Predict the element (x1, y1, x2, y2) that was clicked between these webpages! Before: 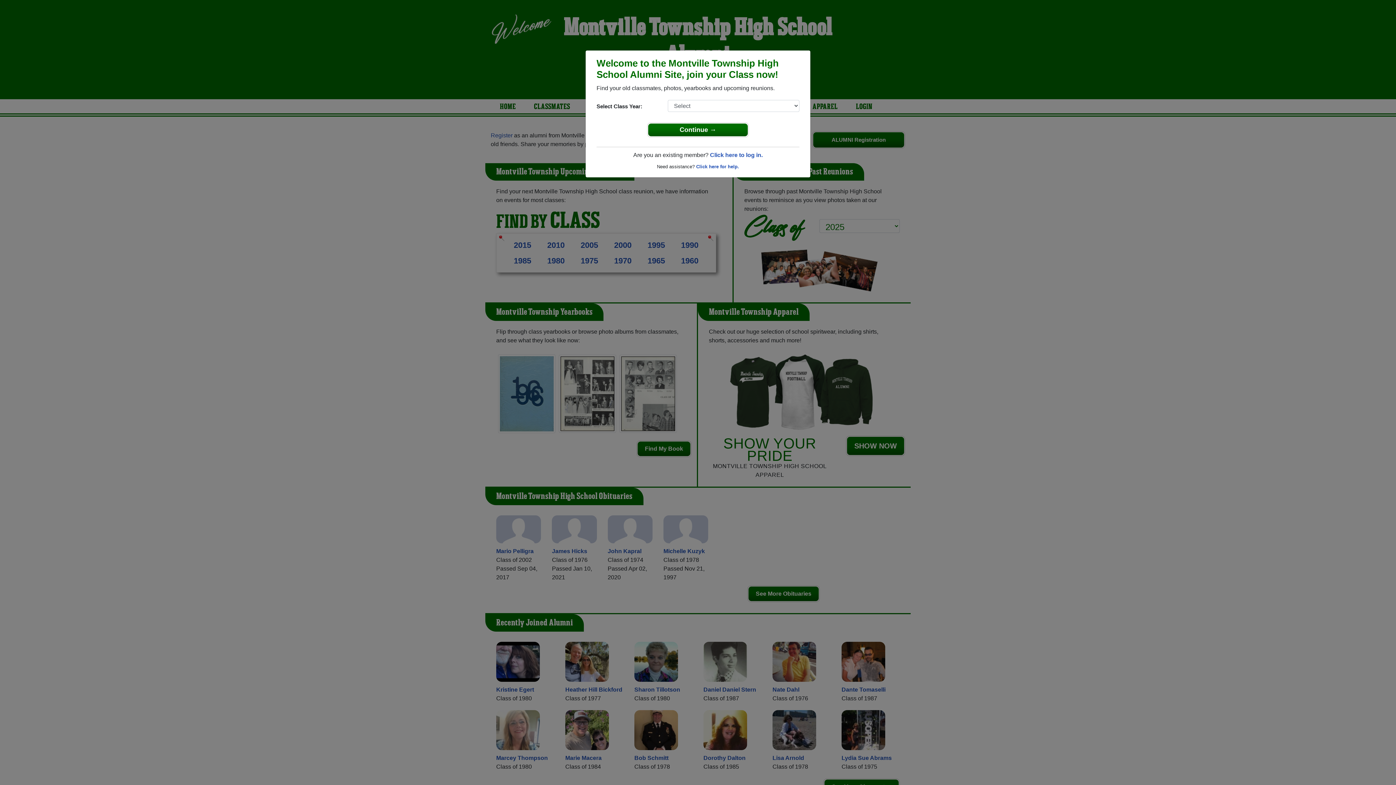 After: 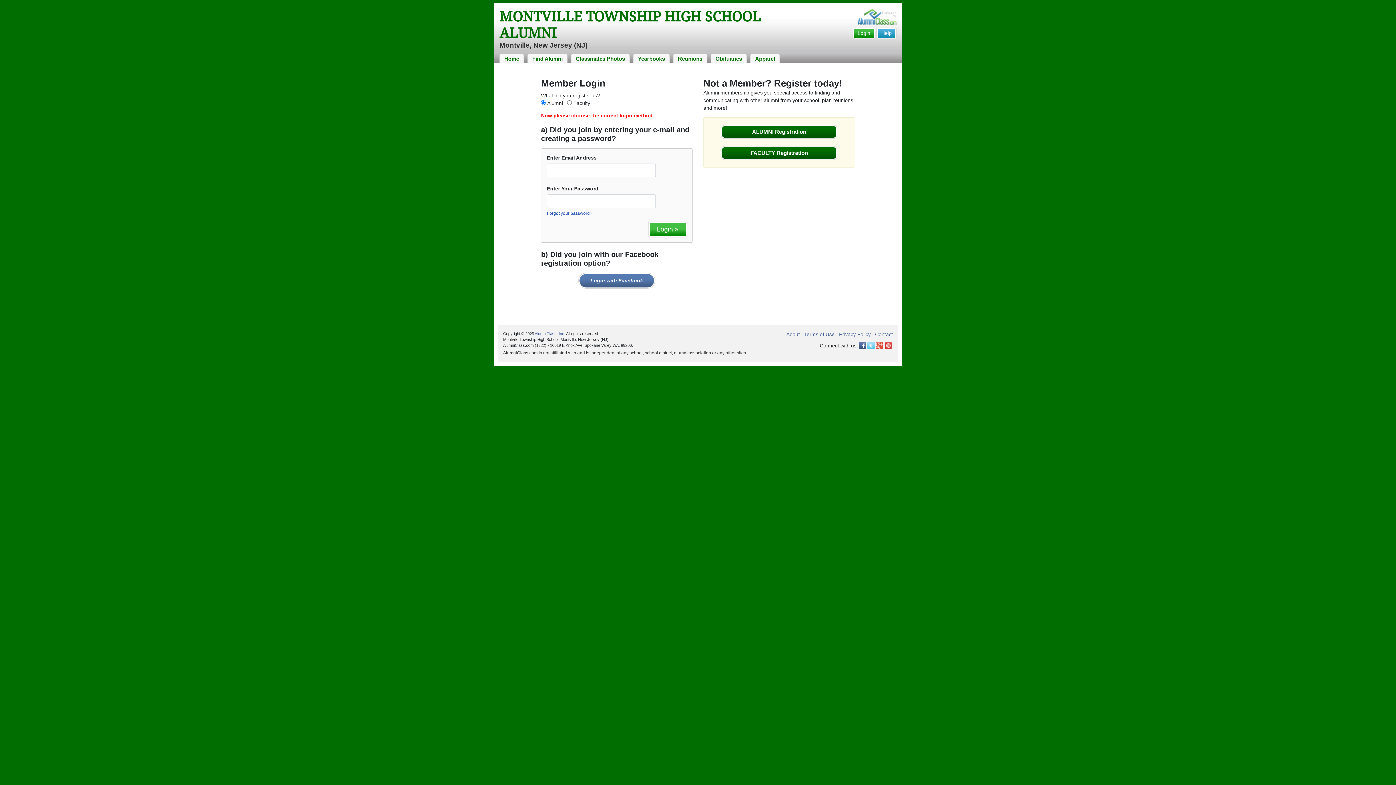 Action: label: Click here to log in. bbox: (710, 152, 762, 158)